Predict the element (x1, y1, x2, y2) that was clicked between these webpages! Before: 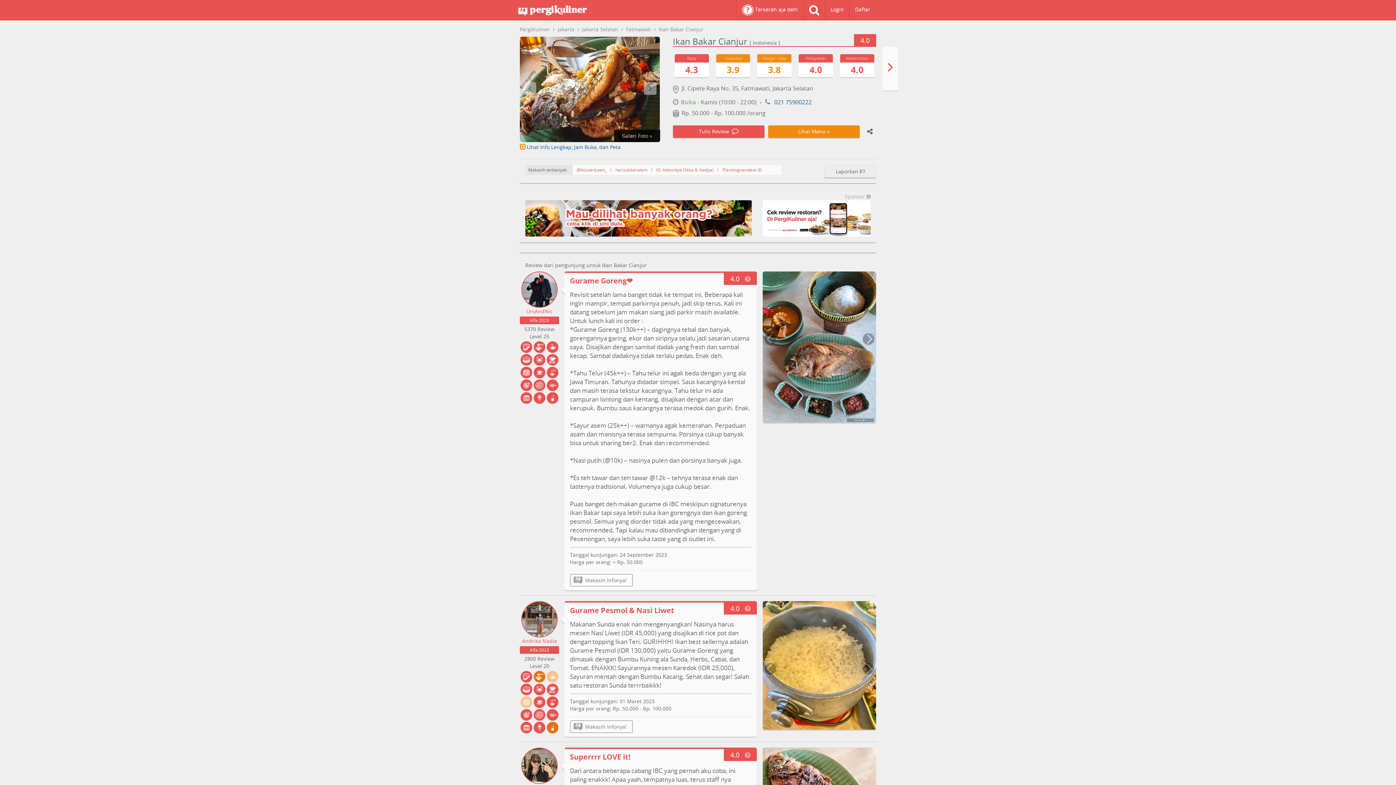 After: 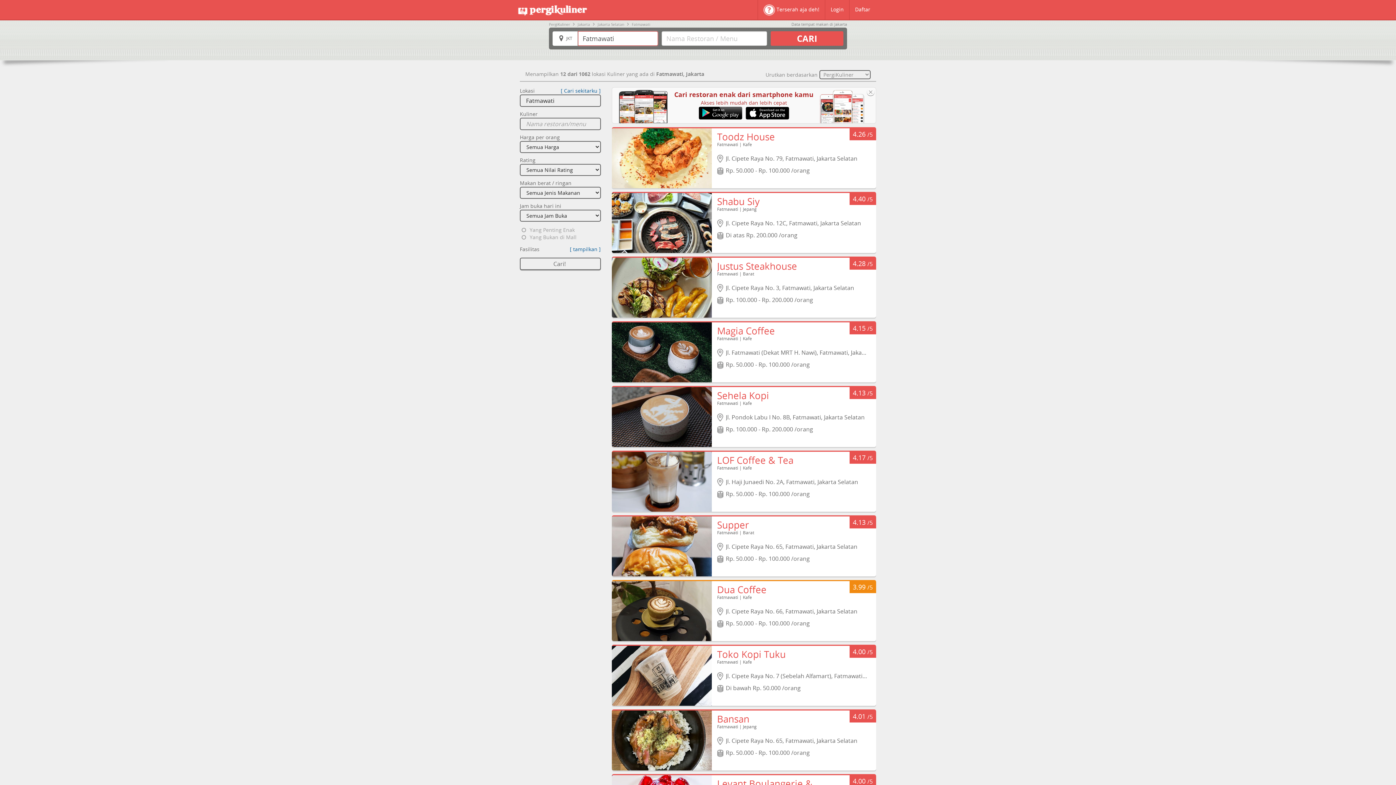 Action: label: Fatmawati bbox: (626, 25, 651, 32)